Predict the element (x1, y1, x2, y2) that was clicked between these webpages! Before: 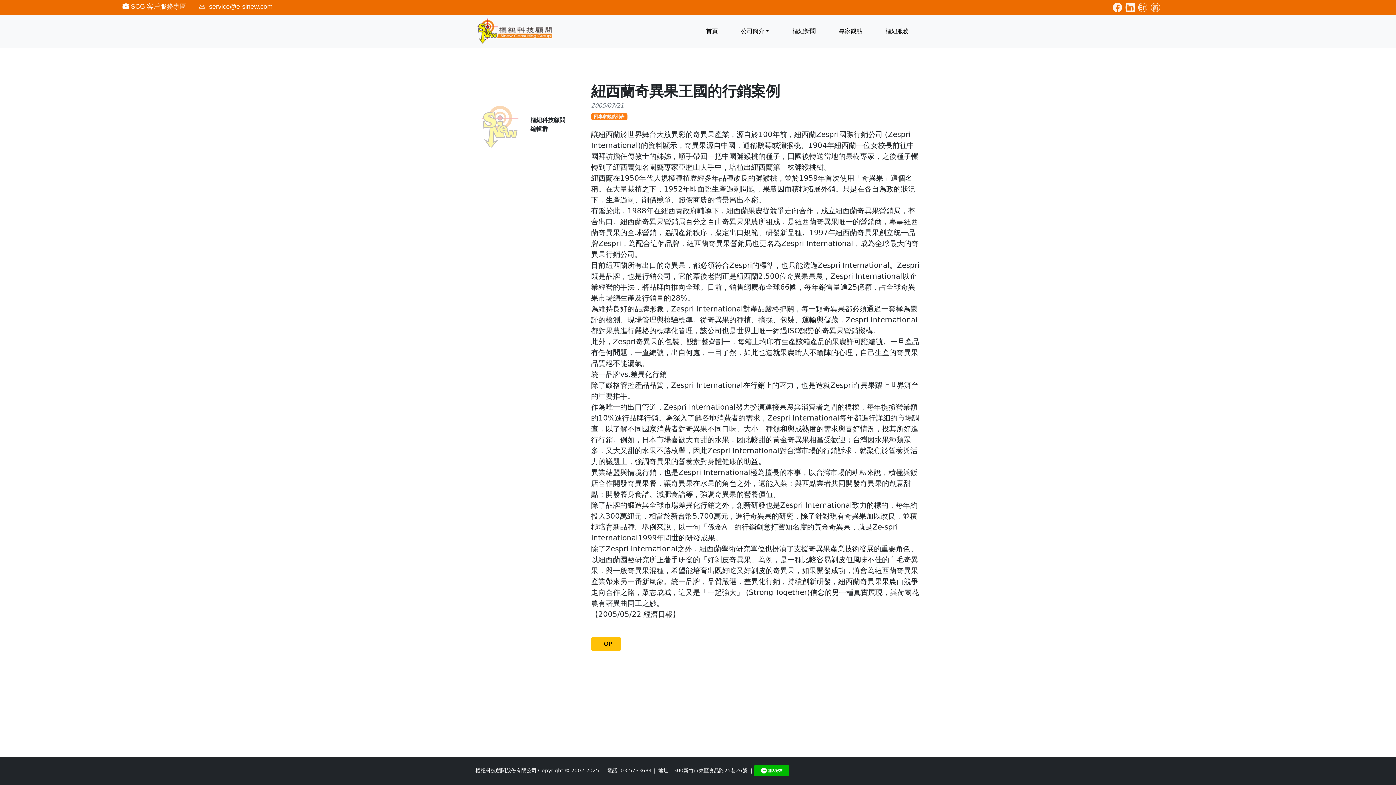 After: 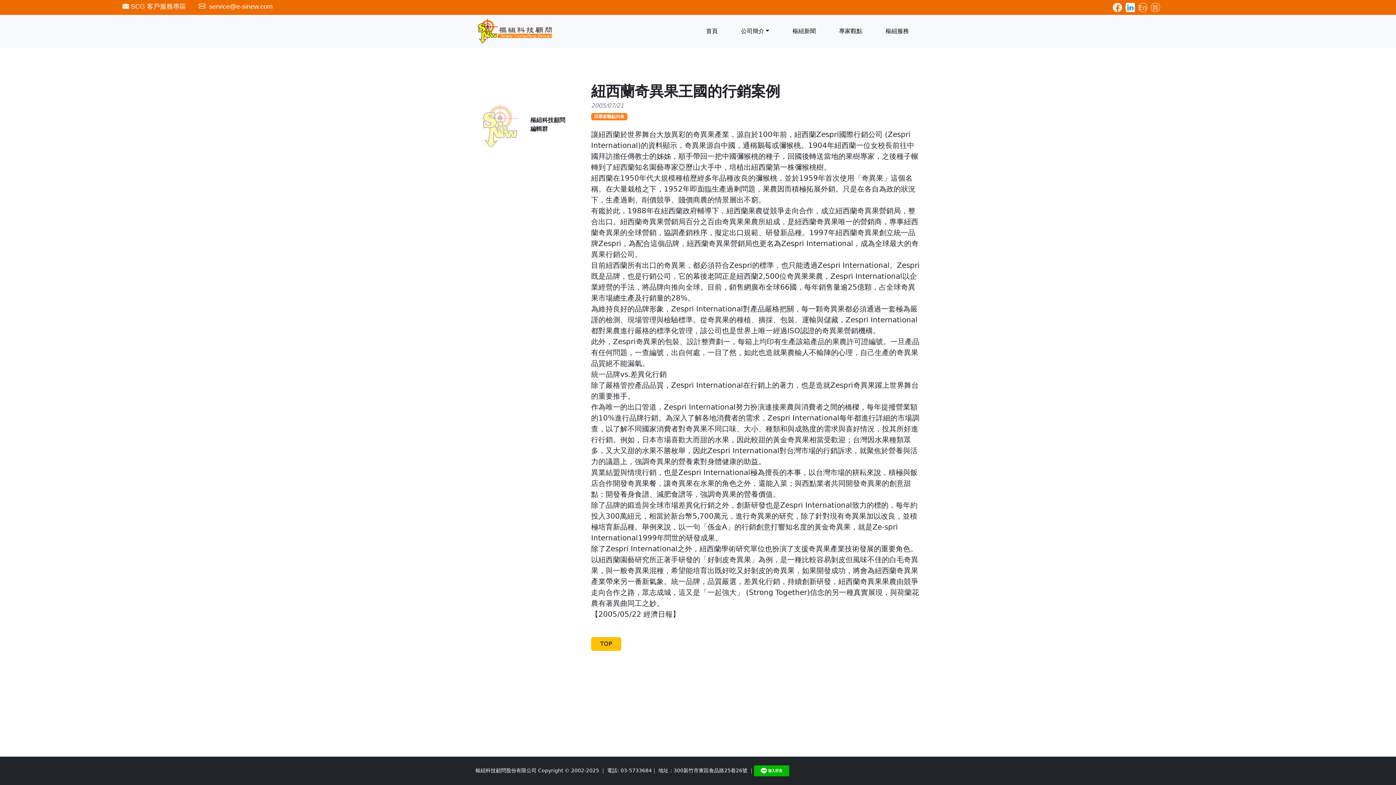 Action: bbox: (1125, 2, 1134, 12)